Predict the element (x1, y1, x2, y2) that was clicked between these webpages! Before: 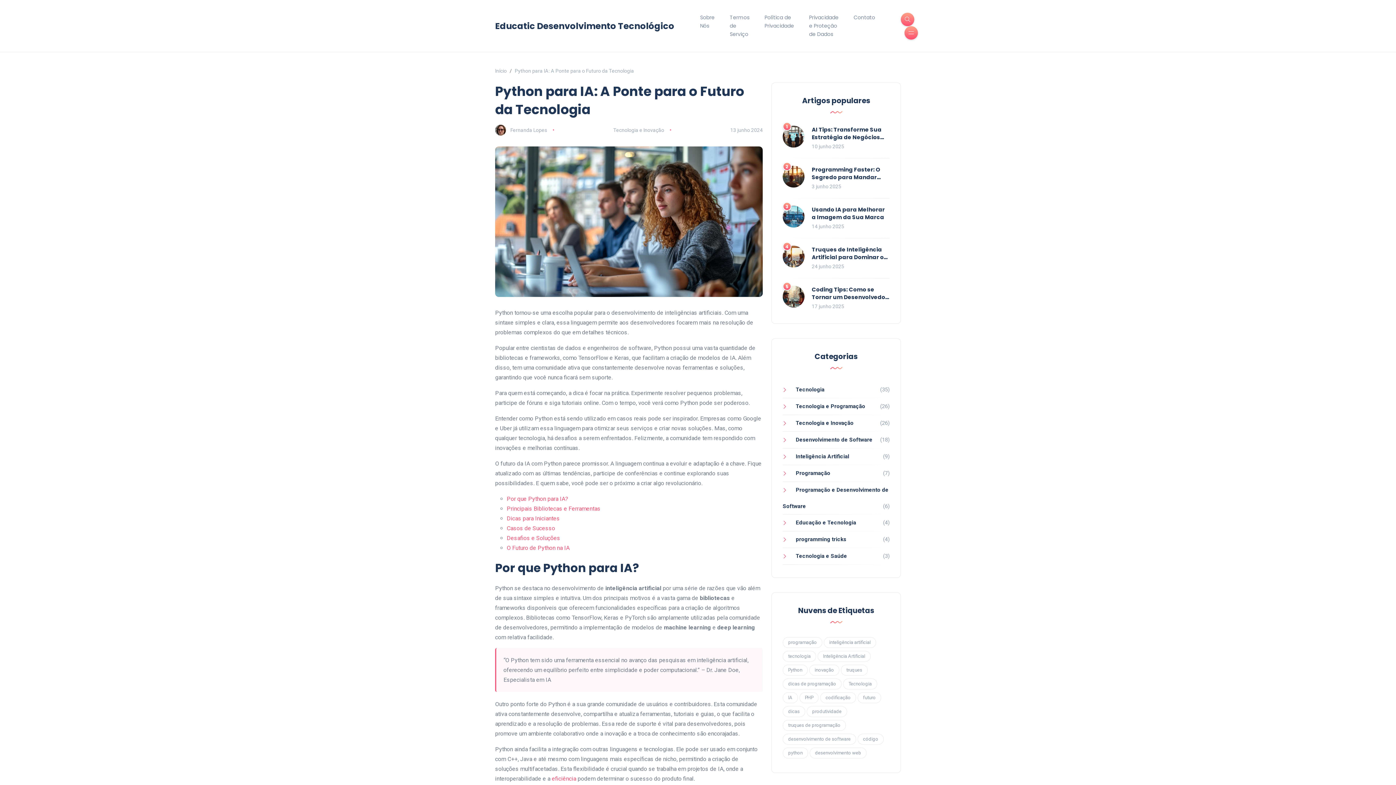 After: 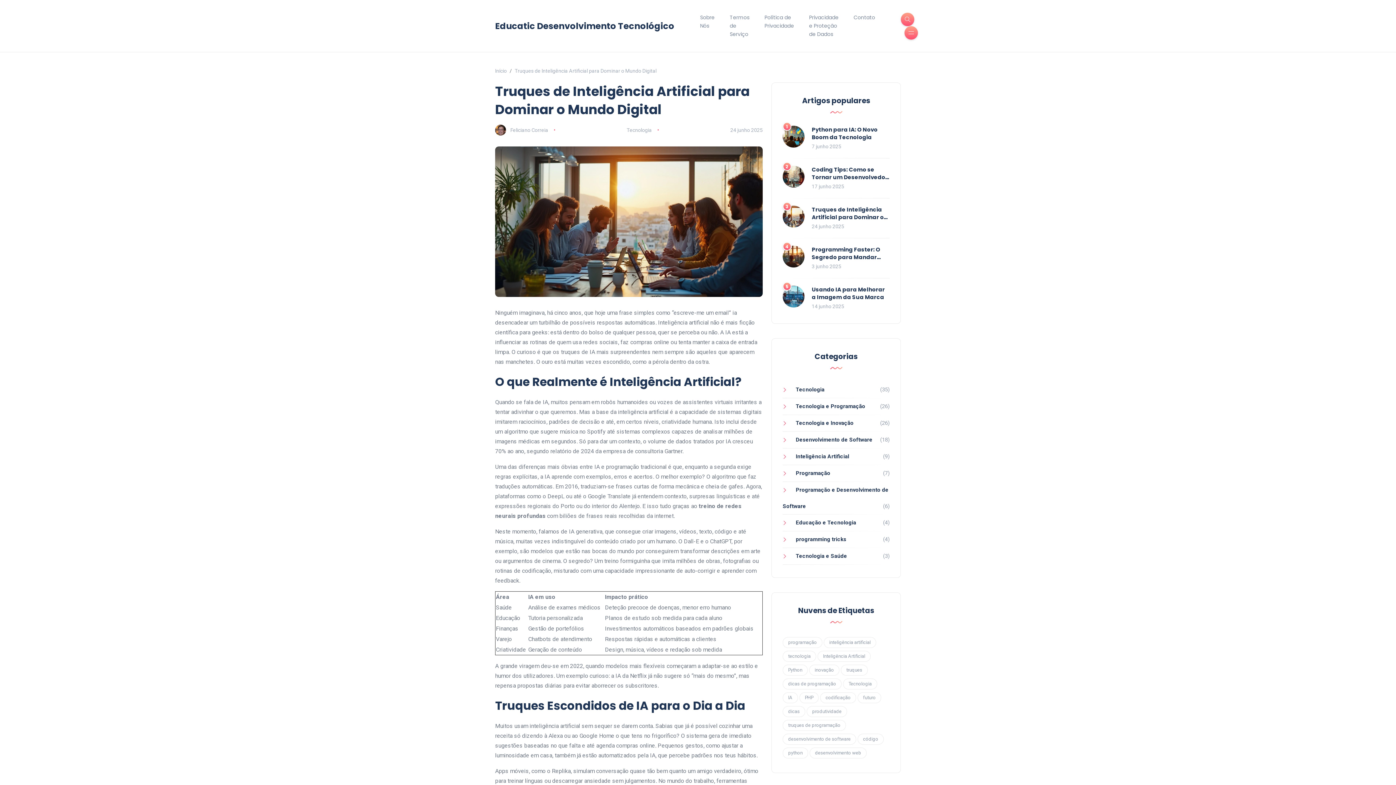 Action: bbox: (782, 245, 804, 267)